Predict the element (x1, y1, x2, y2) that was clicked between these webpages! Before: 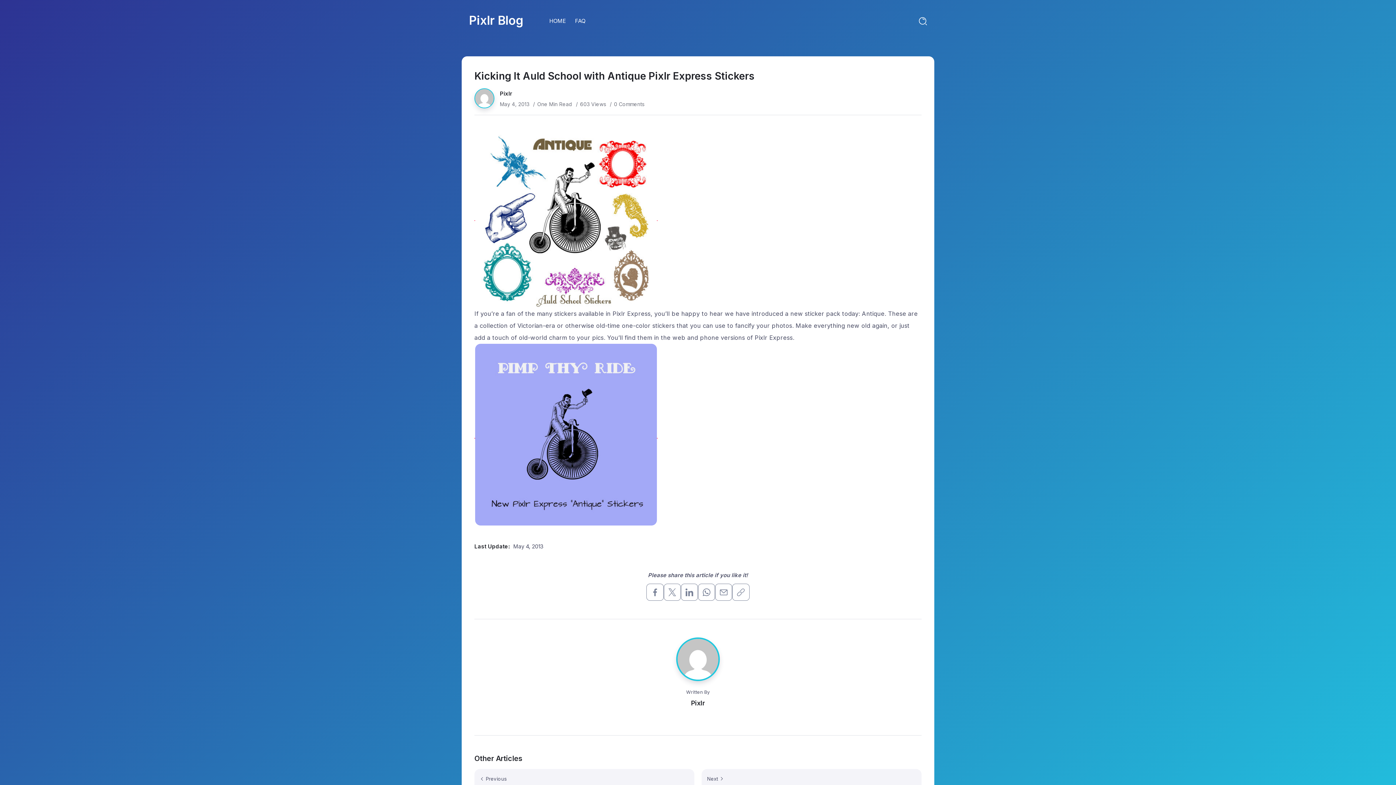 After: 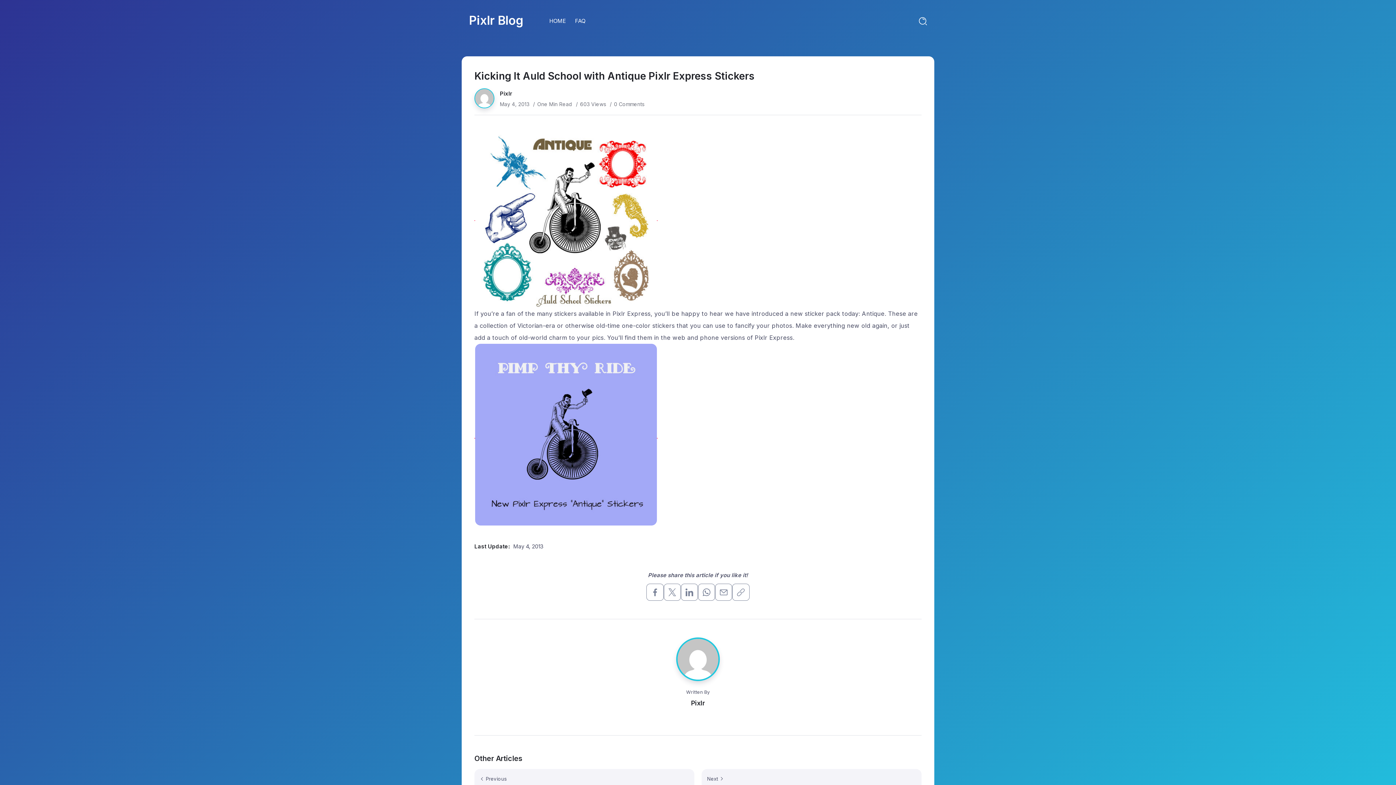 Action: label: 0 Comments bbox: (614, 101, 644, 107)